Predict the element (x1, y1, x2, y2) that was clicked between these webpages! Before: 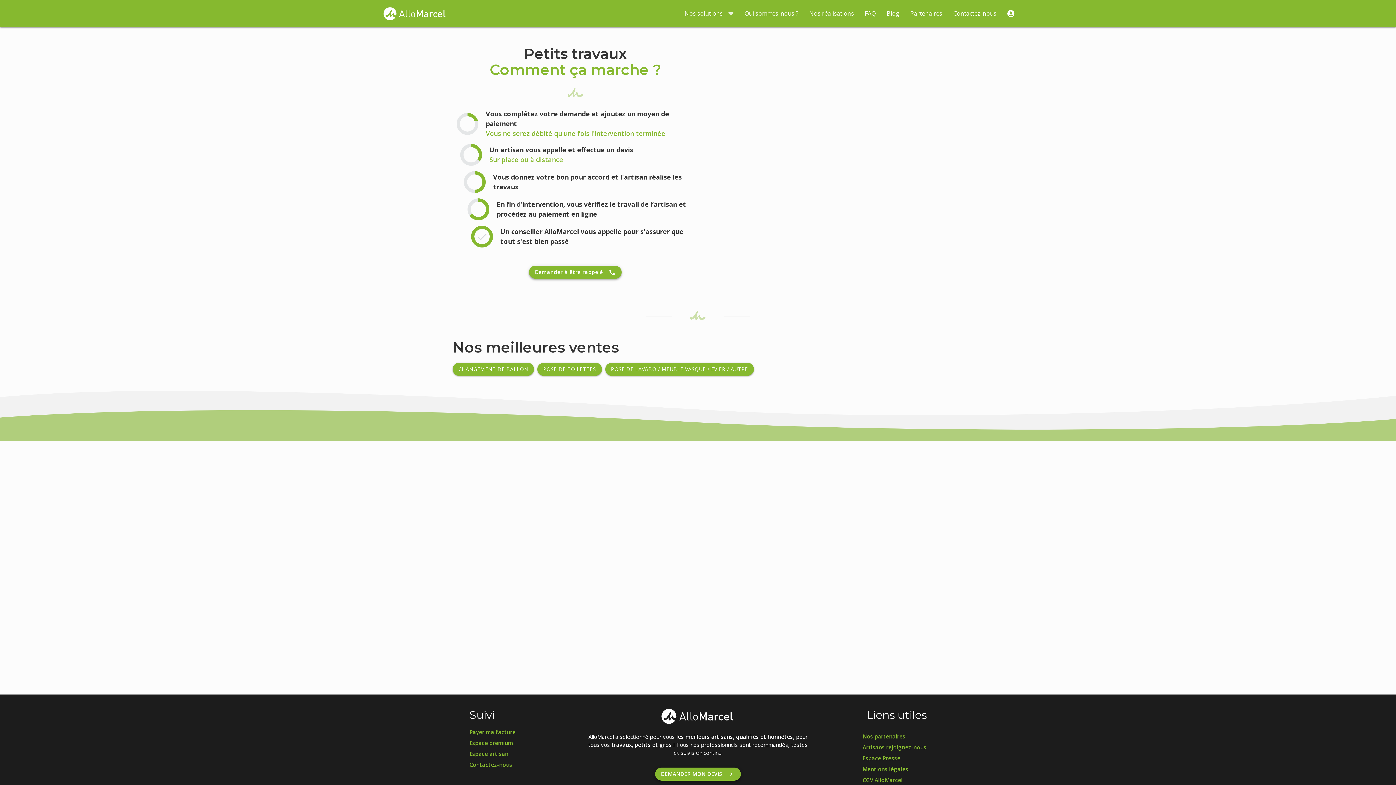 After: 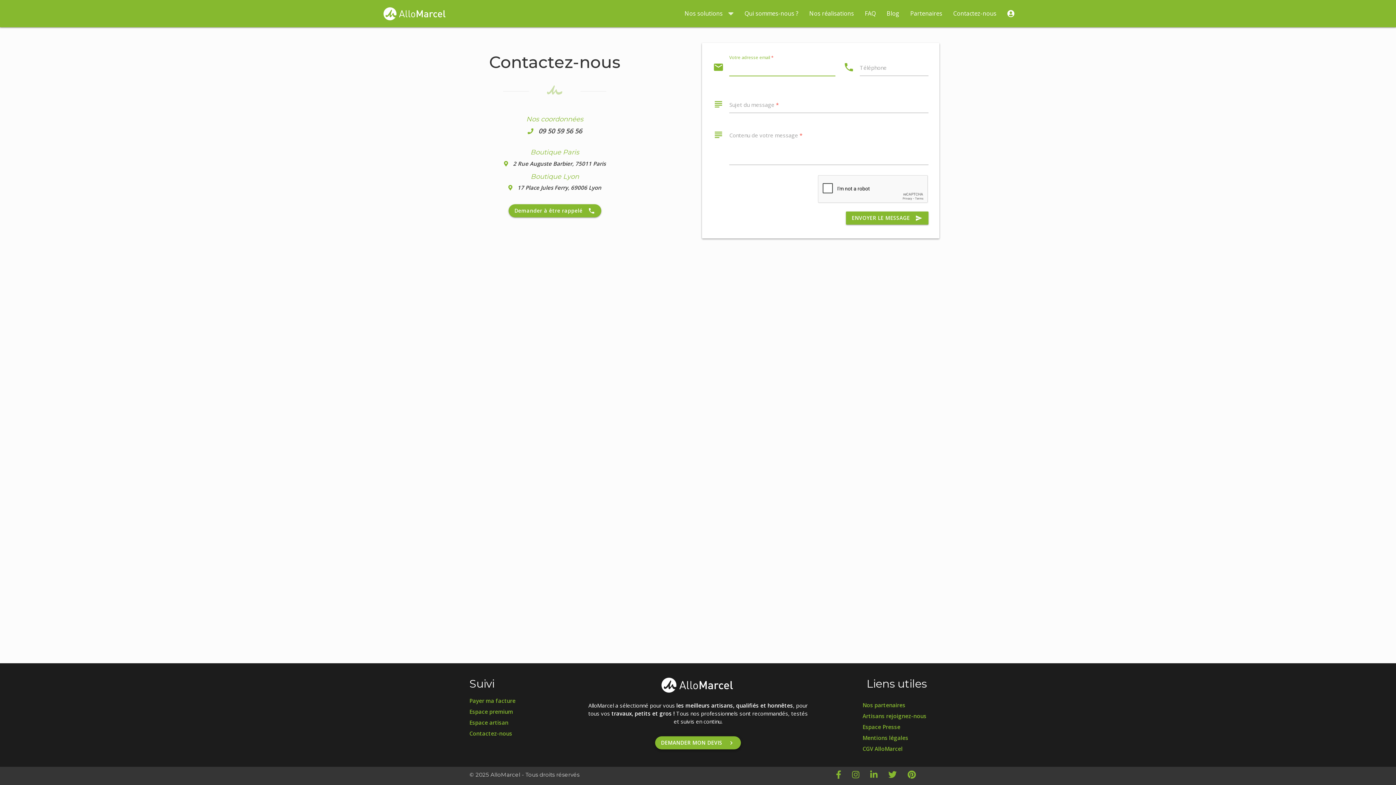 Action: label: Contactez-nous bbox: (948, 0, 1002, 27)